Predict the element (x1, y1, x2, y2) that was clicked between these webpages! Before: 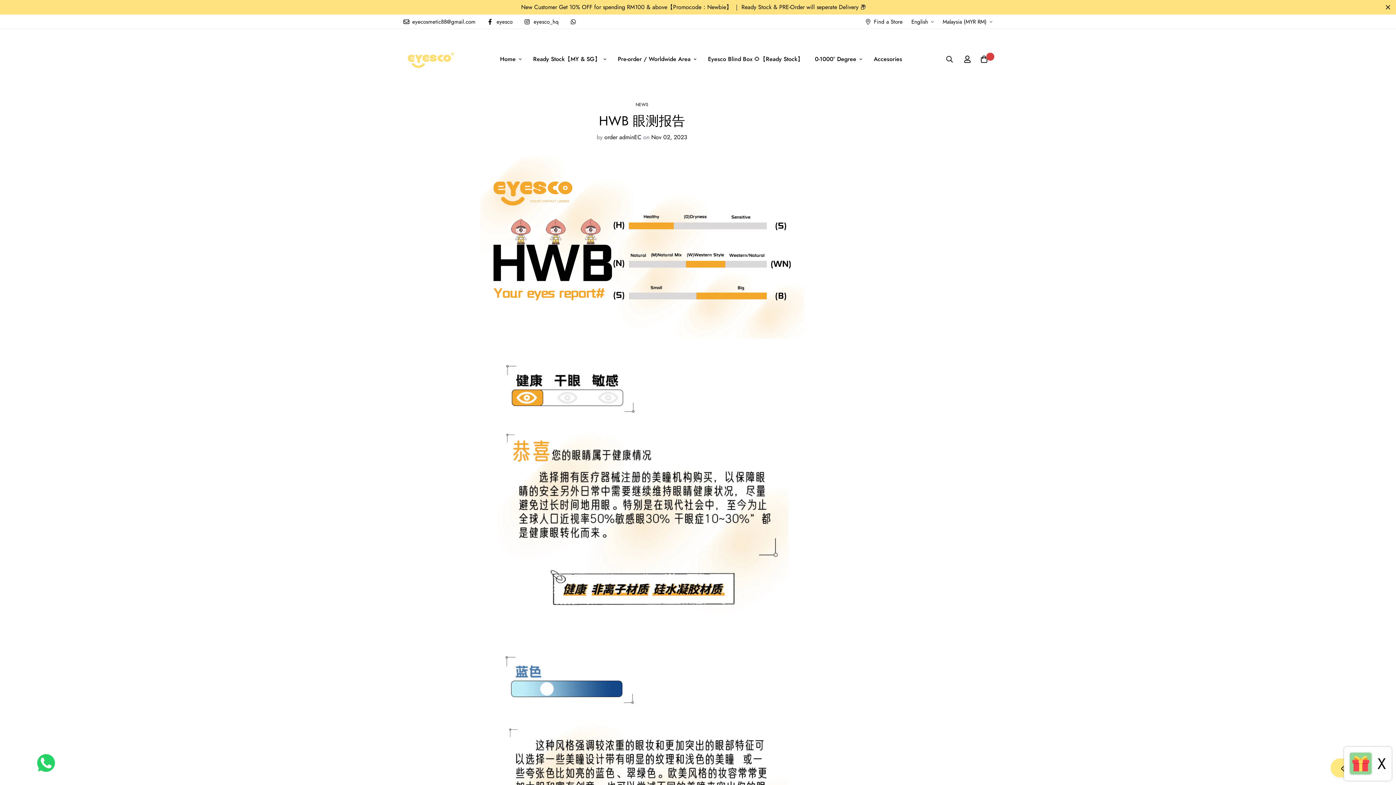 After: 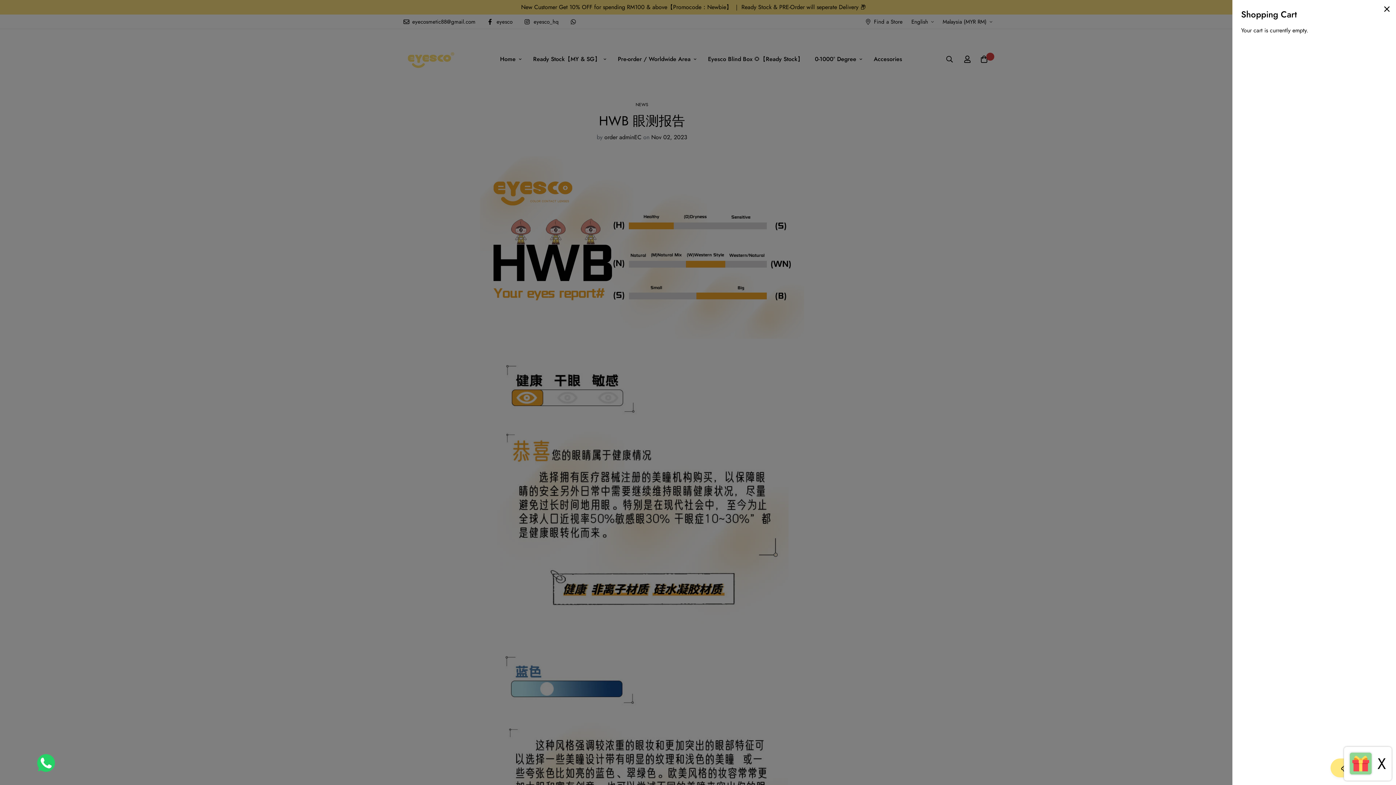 Action: bbox: (976, 50, 989, 67)